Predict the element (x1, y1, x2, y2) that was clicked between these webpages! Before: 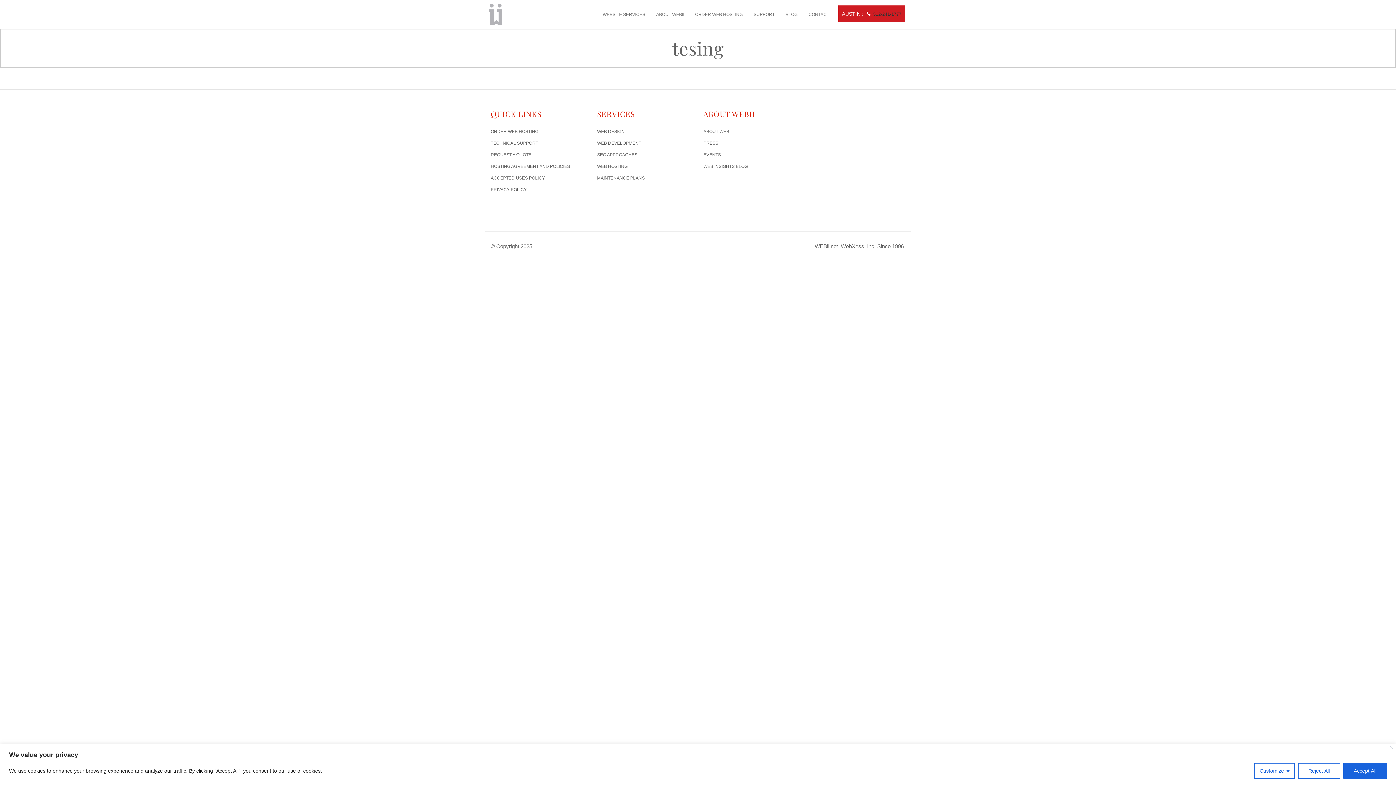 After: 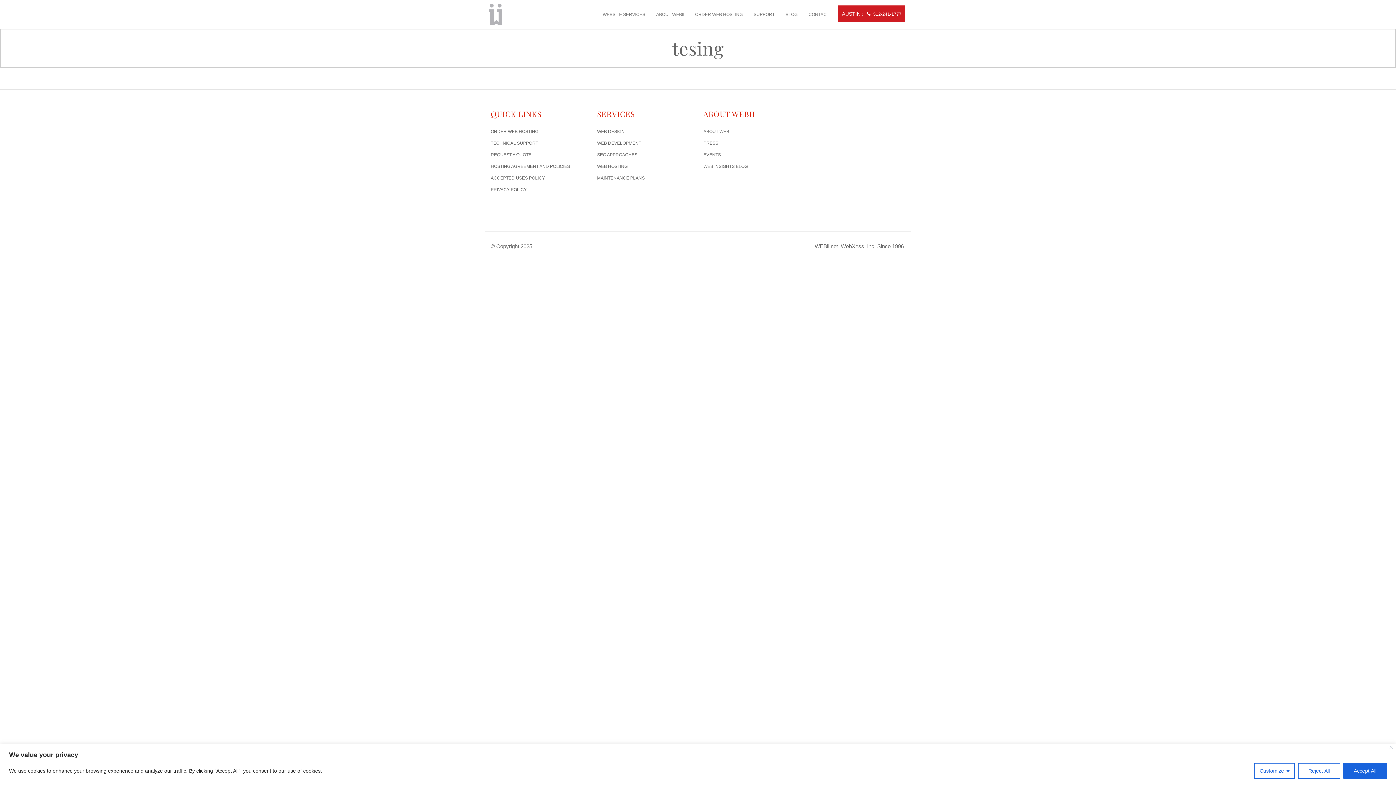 Action: label: 512-241-1777 bbox: (873, 11, 901, 16)